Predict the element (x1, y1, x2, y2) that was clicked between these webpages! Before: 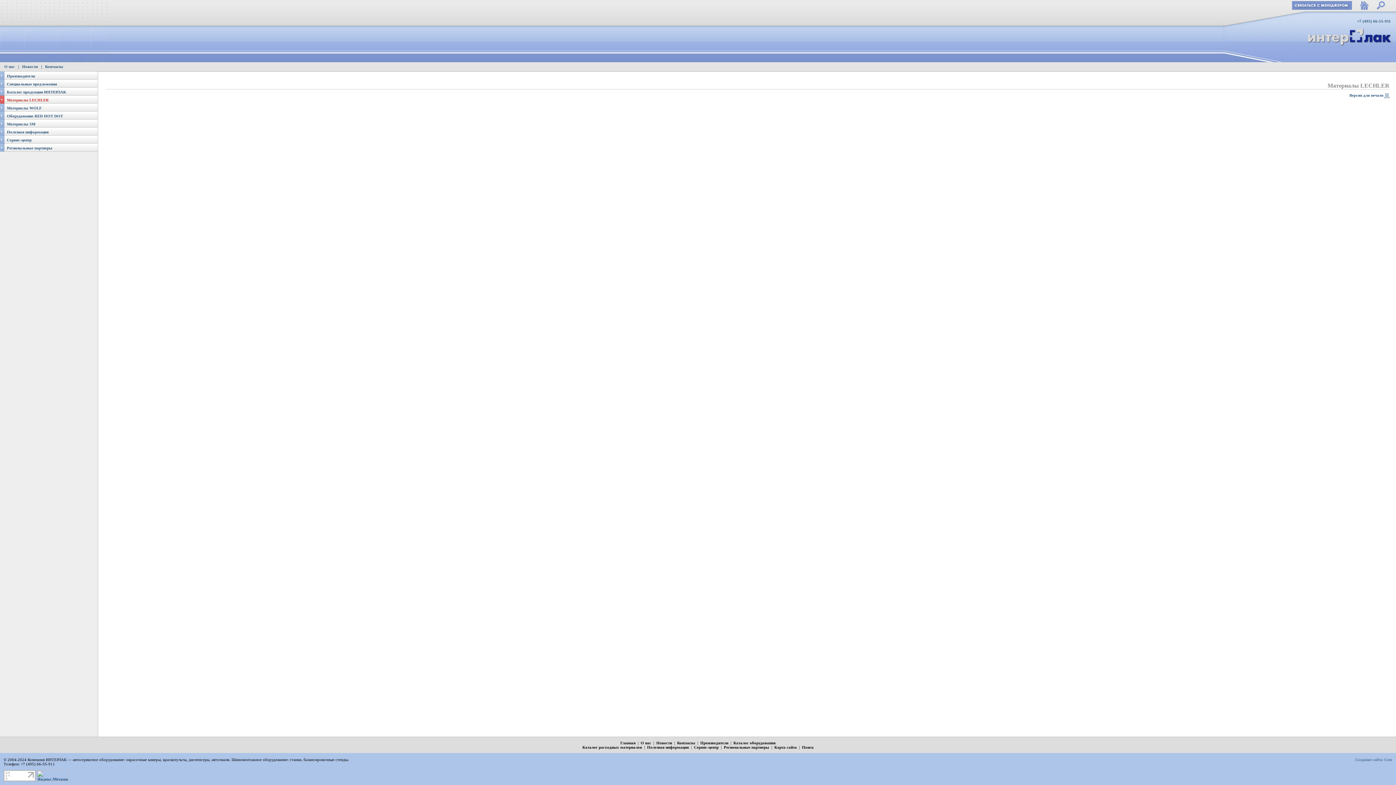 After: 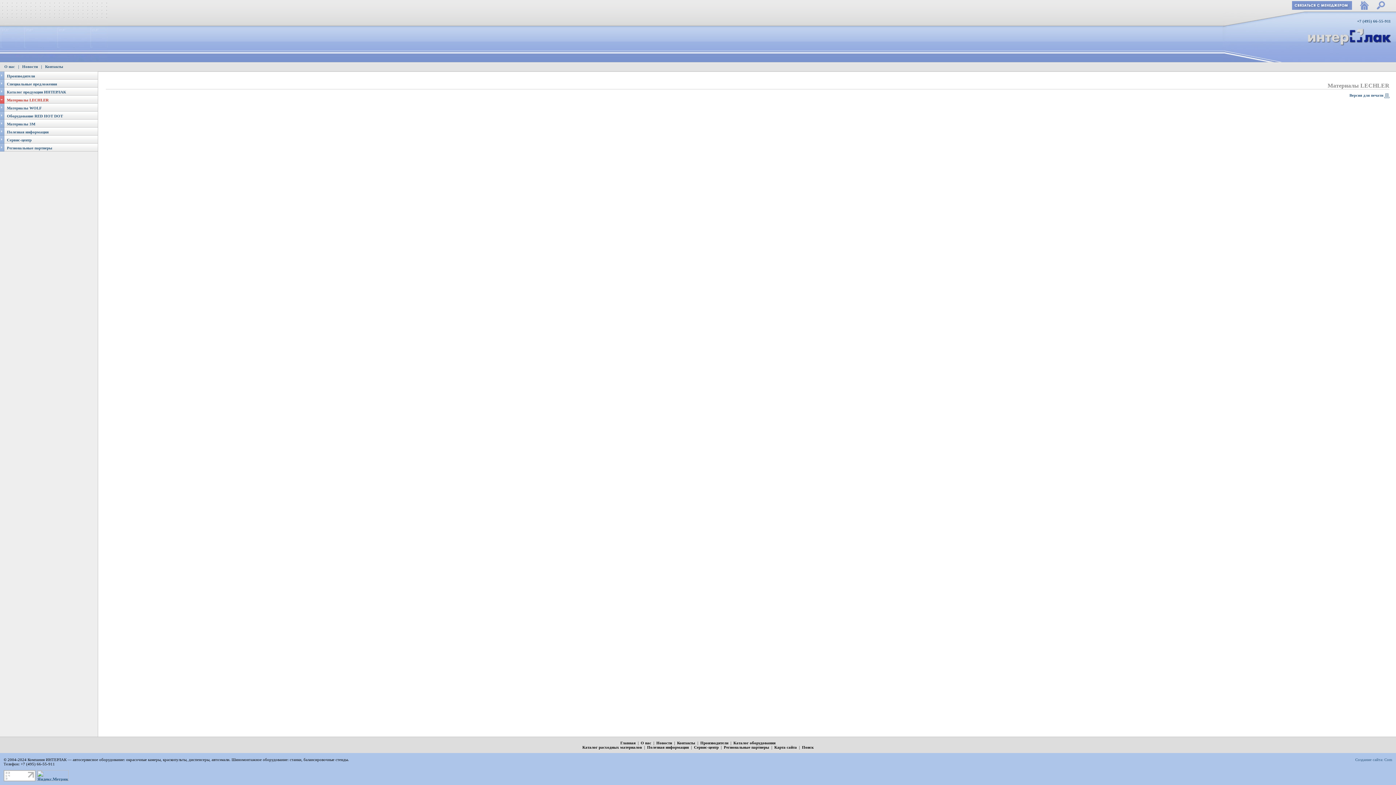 Action: bbox: (3, 777, 35, 782)